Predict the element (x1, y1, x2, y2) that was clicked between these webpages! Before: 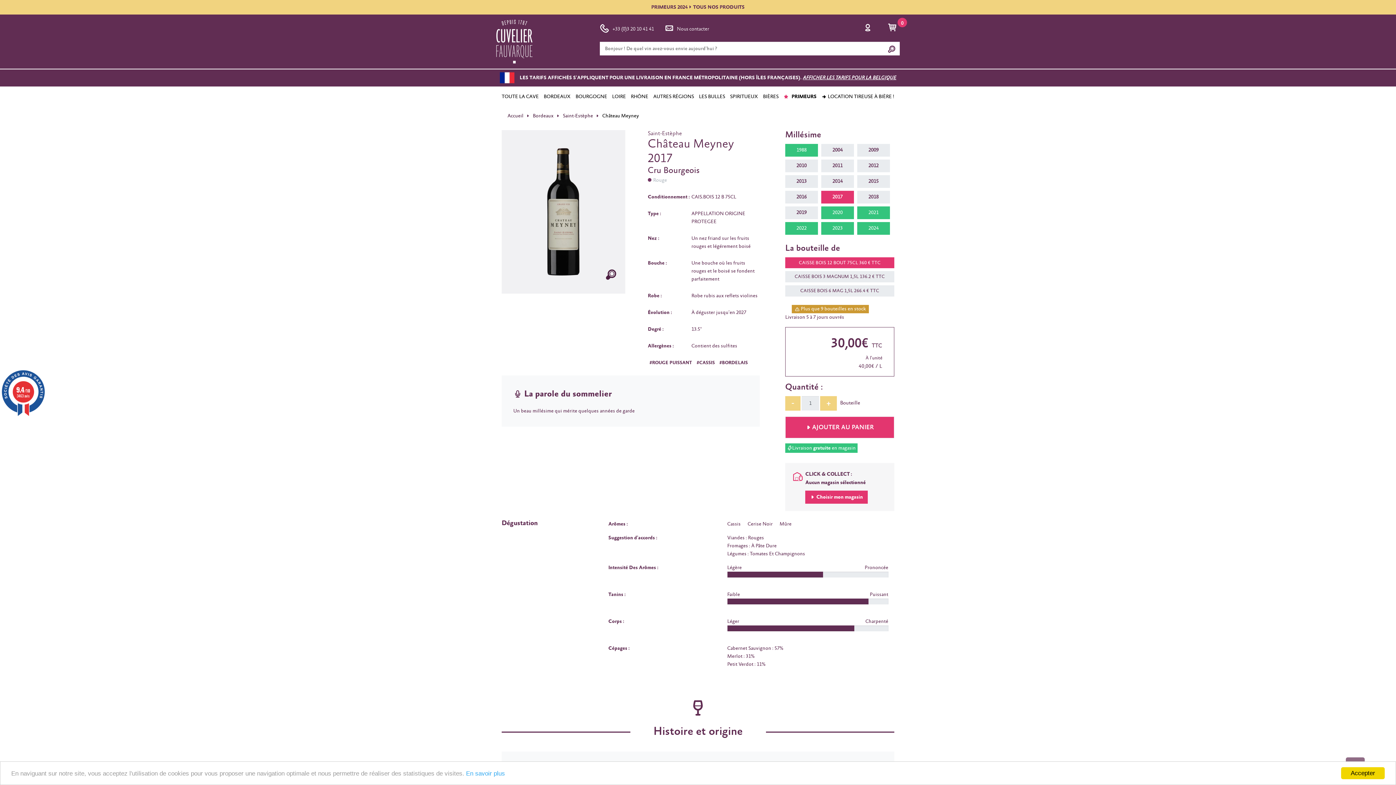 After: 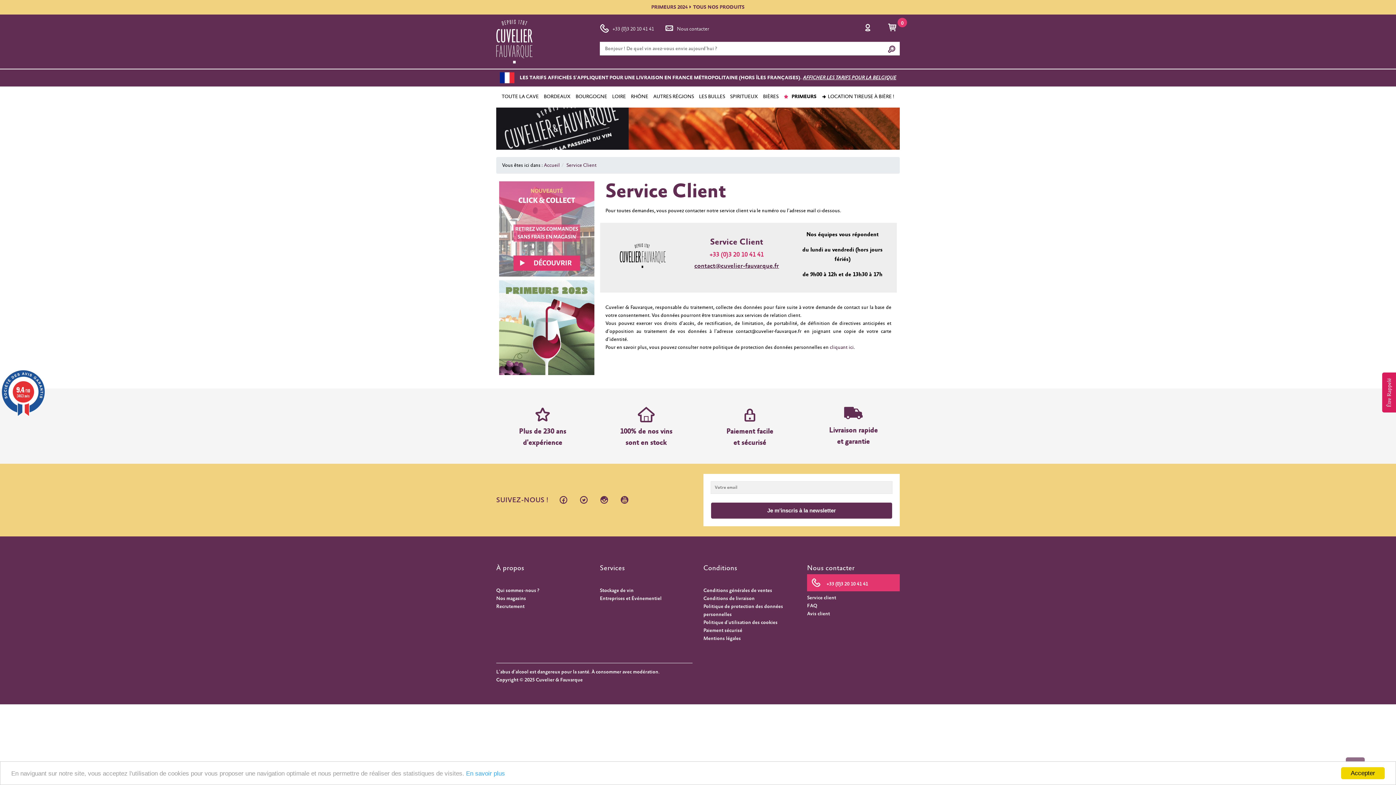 Action: label: Nous contacter bbox: (664, 19, 709, 35)